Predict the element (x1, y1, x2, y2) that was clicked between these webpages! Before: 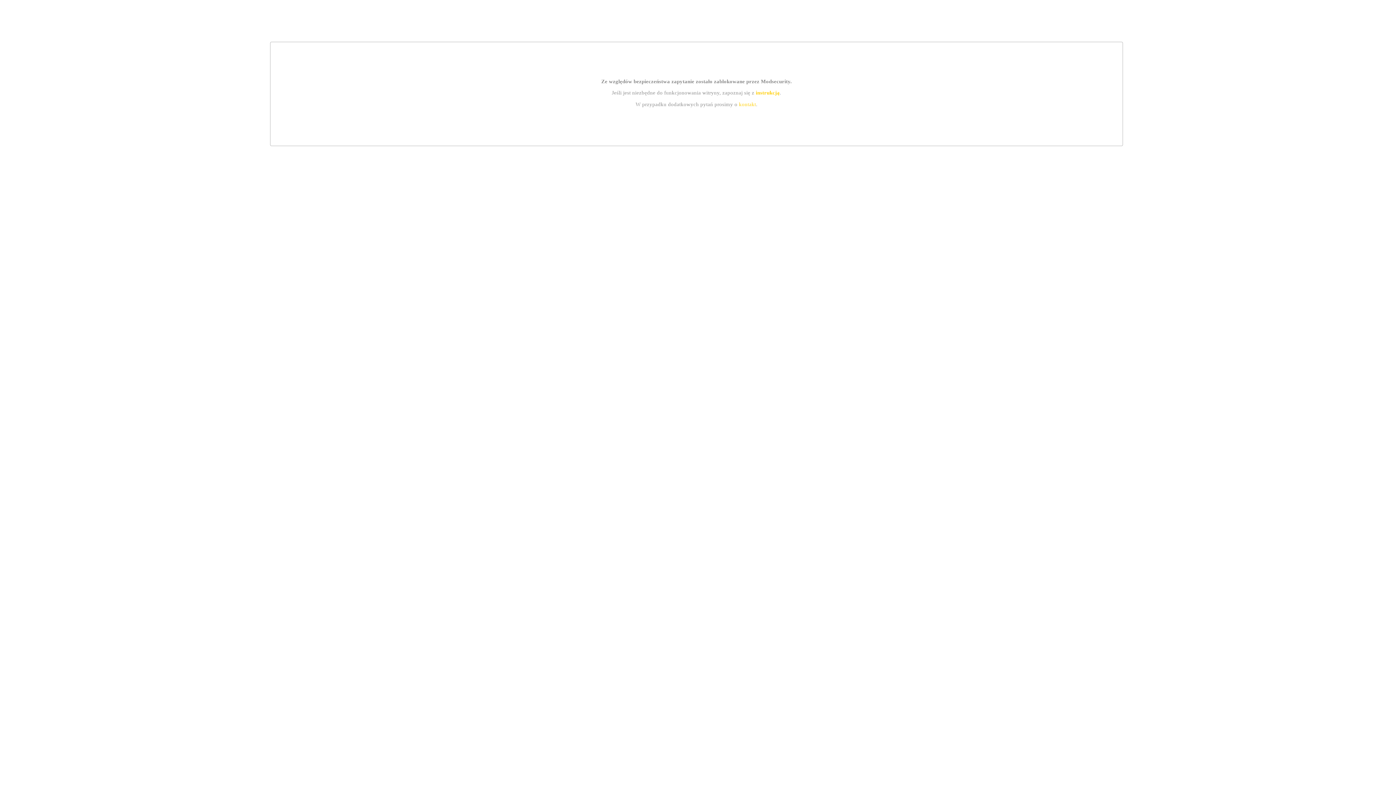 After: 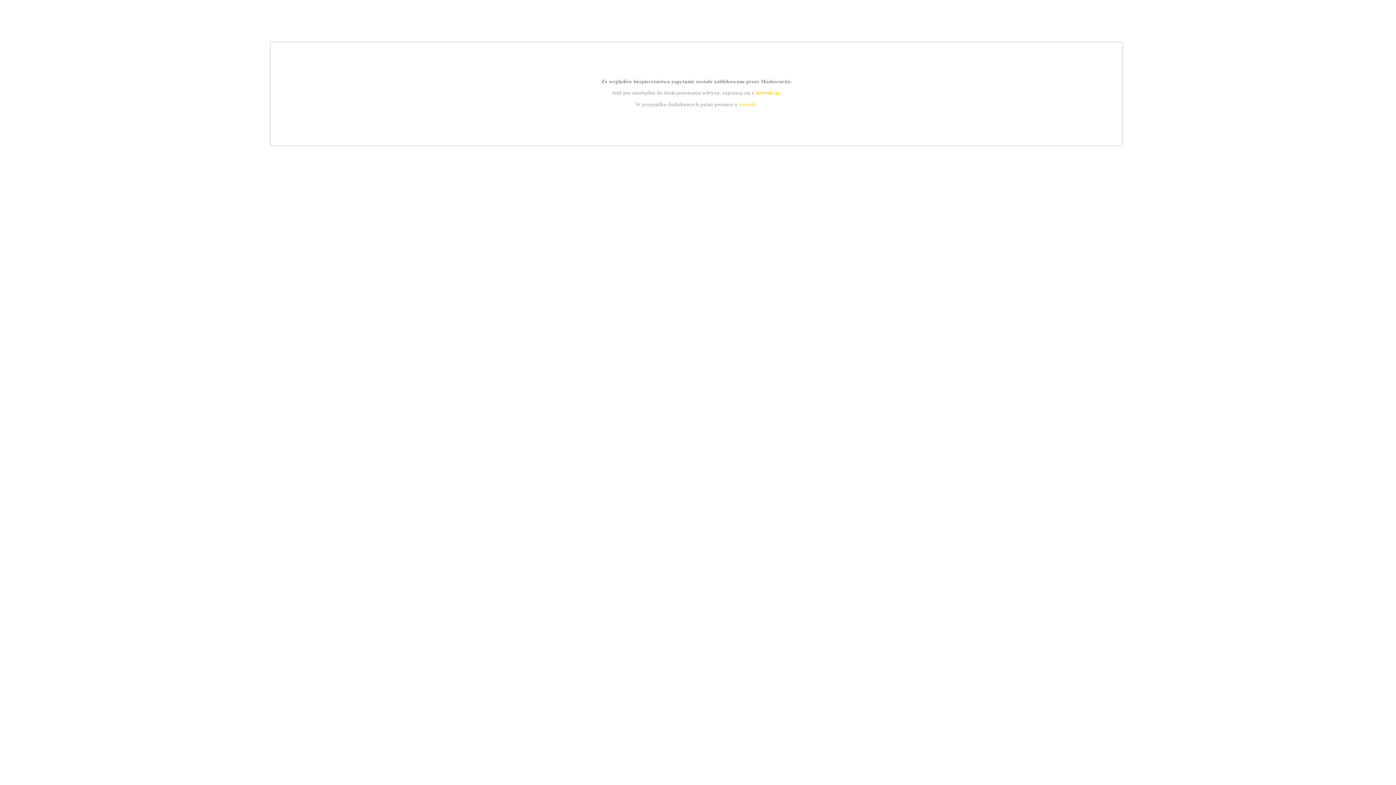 Action: bbox: (739, 101, 756, 107) label: kontakt